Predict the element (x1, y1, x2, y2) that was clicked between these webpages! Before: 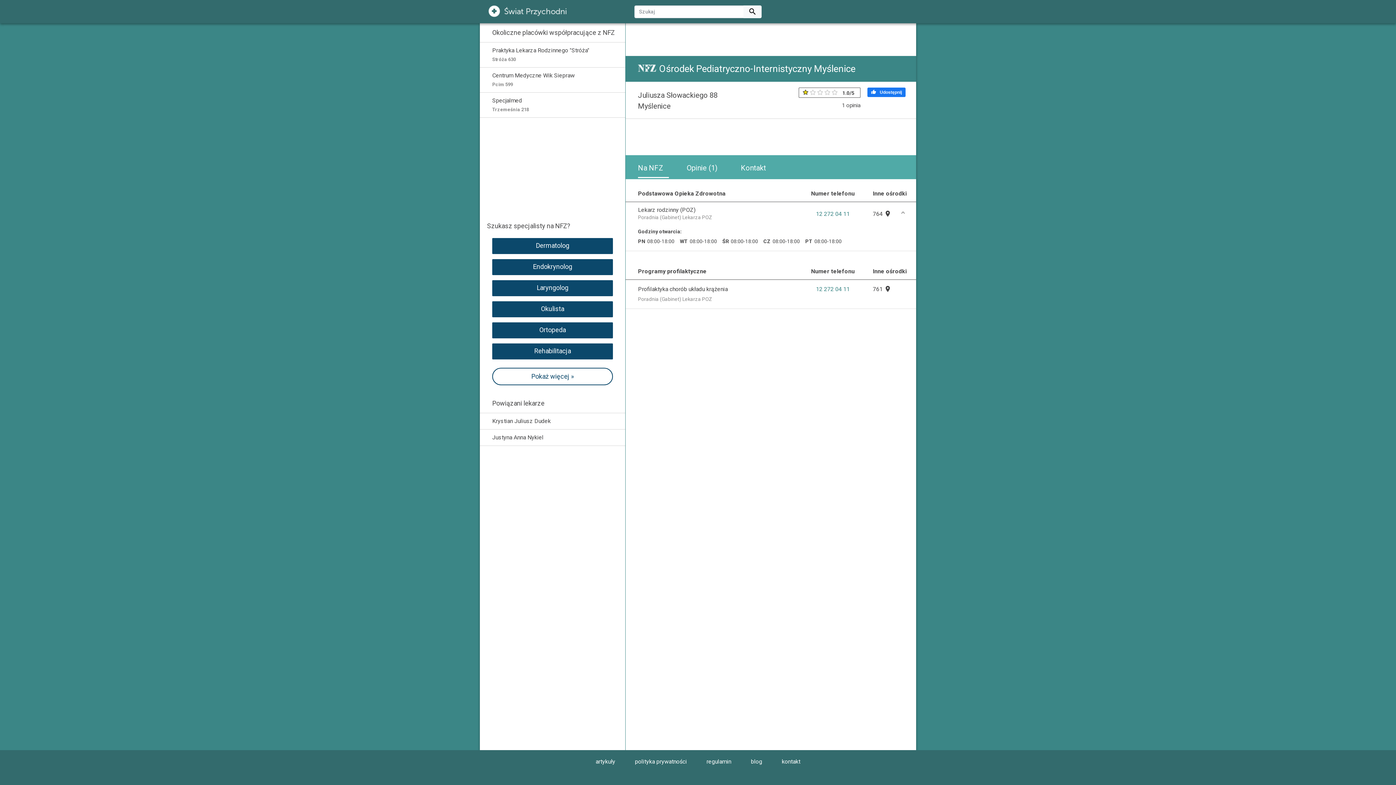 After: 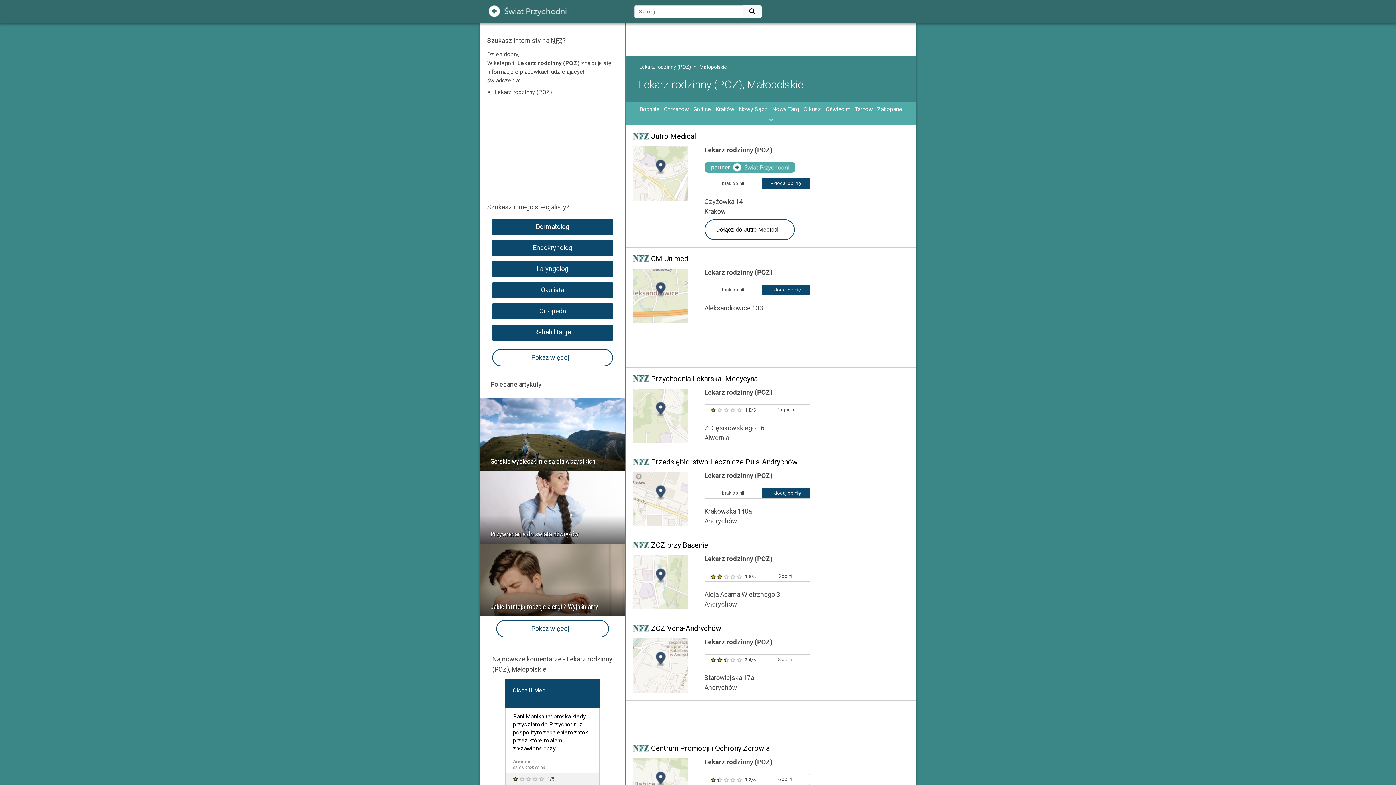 Action: label: 764  bbox: (873, 210, 891, 217)